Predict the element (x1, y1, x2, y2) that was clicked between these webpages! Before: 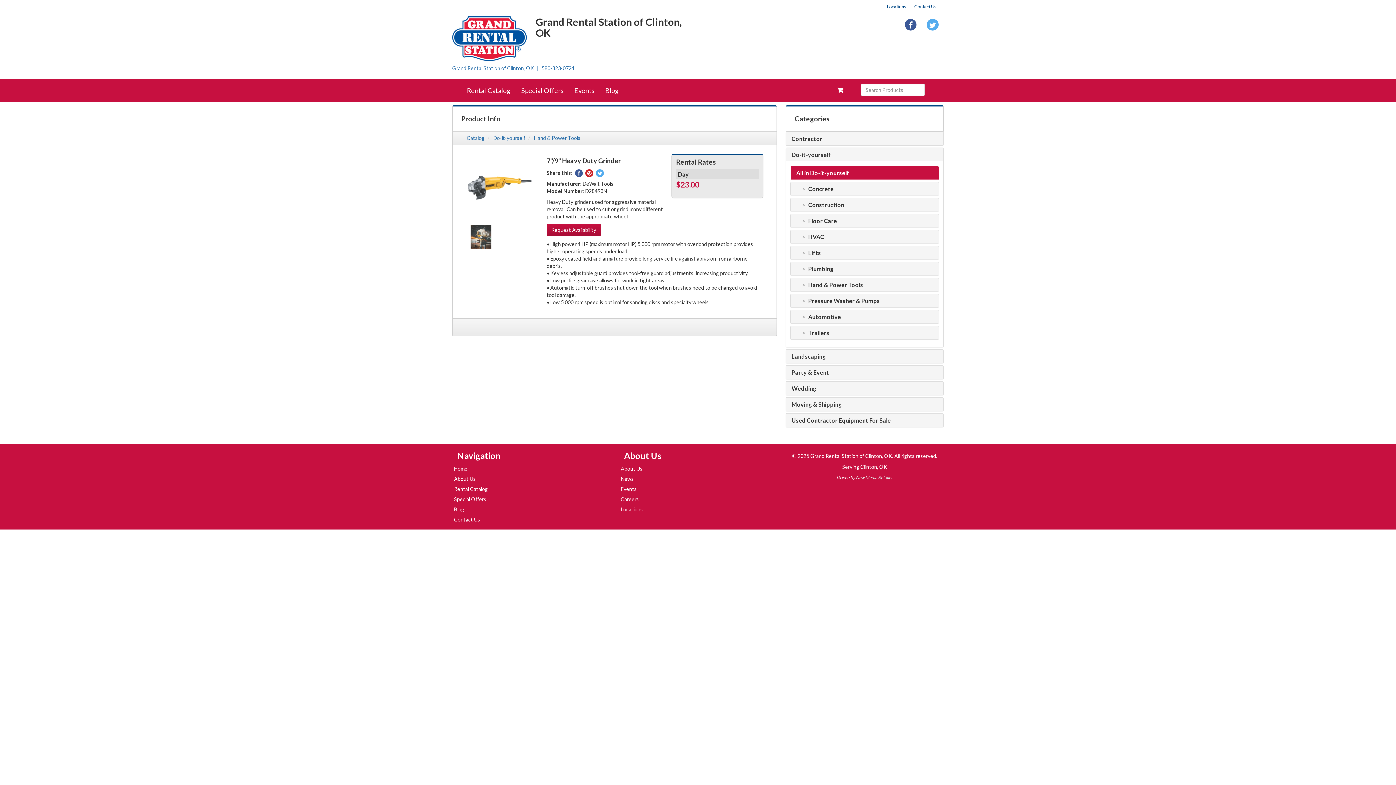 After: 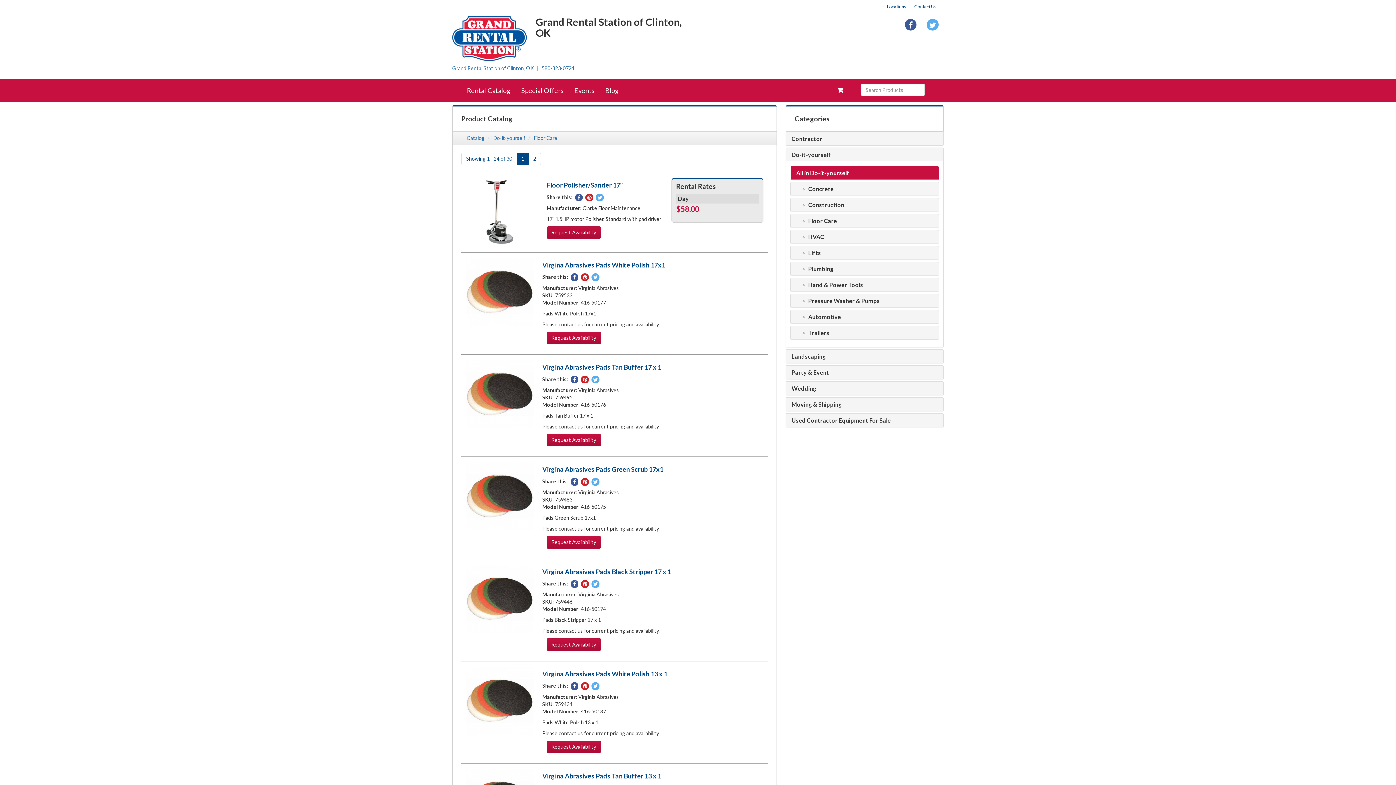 Action: bbox: (802, 217, 933, 224) label: Floor Care